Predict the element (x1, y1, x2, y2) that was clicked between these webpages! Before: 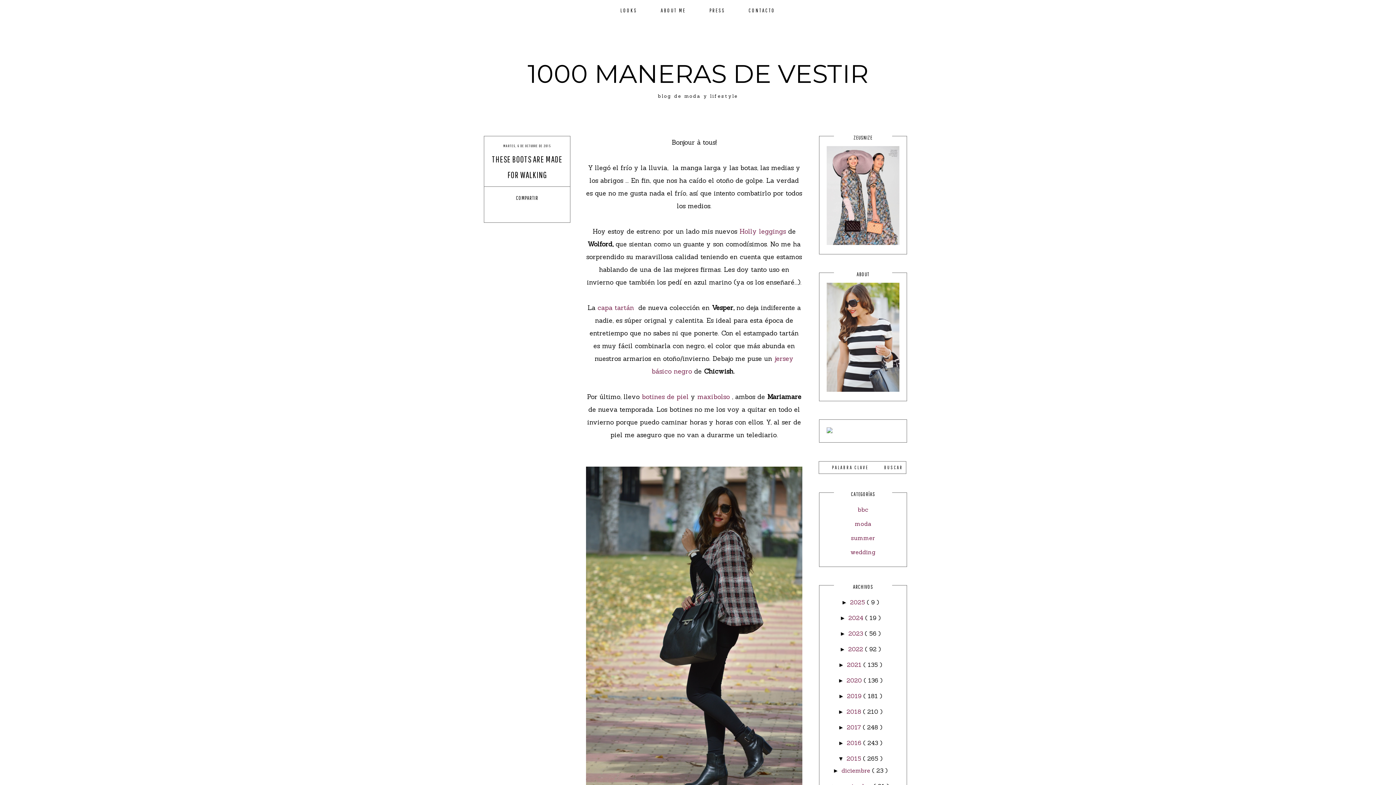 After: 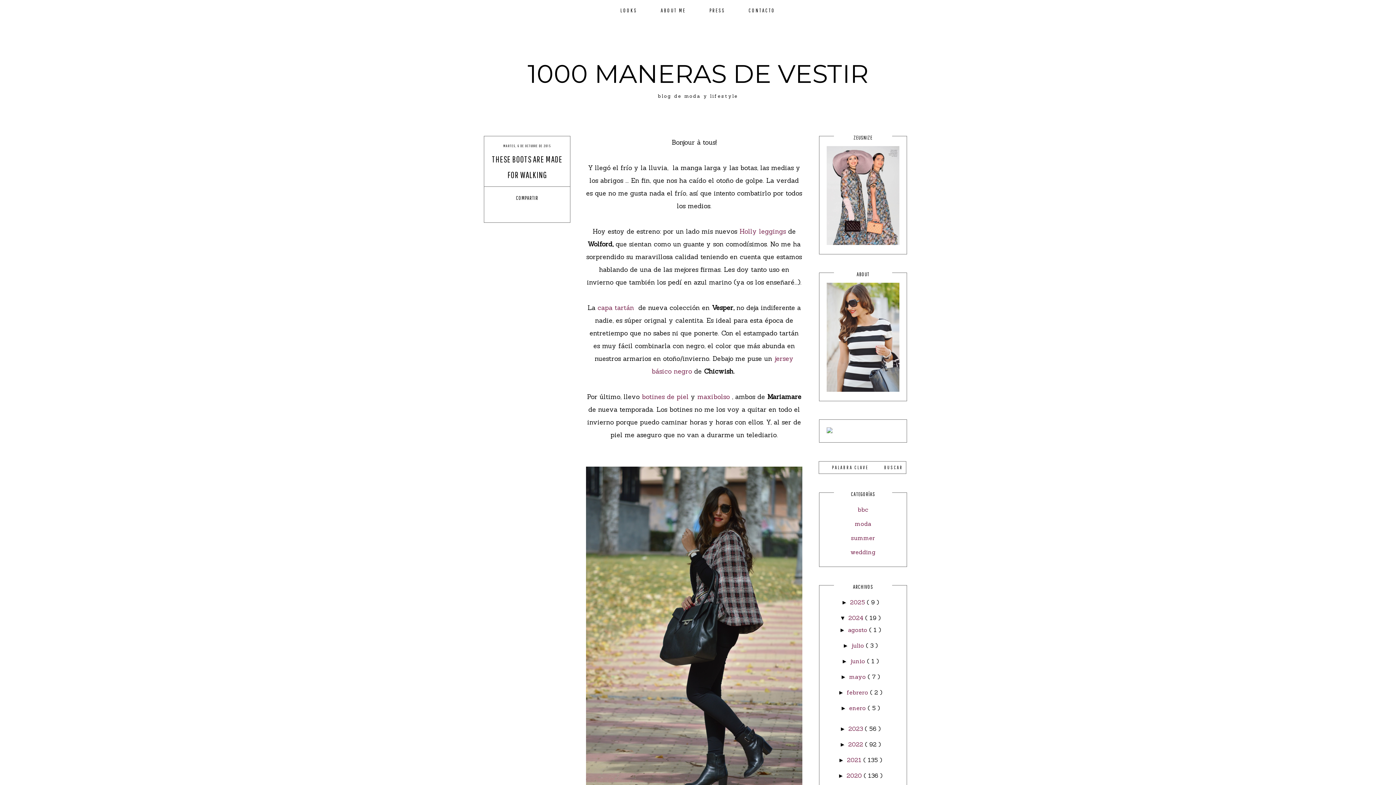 Action: bbox: (840, 615, 848, 621) label: ►  